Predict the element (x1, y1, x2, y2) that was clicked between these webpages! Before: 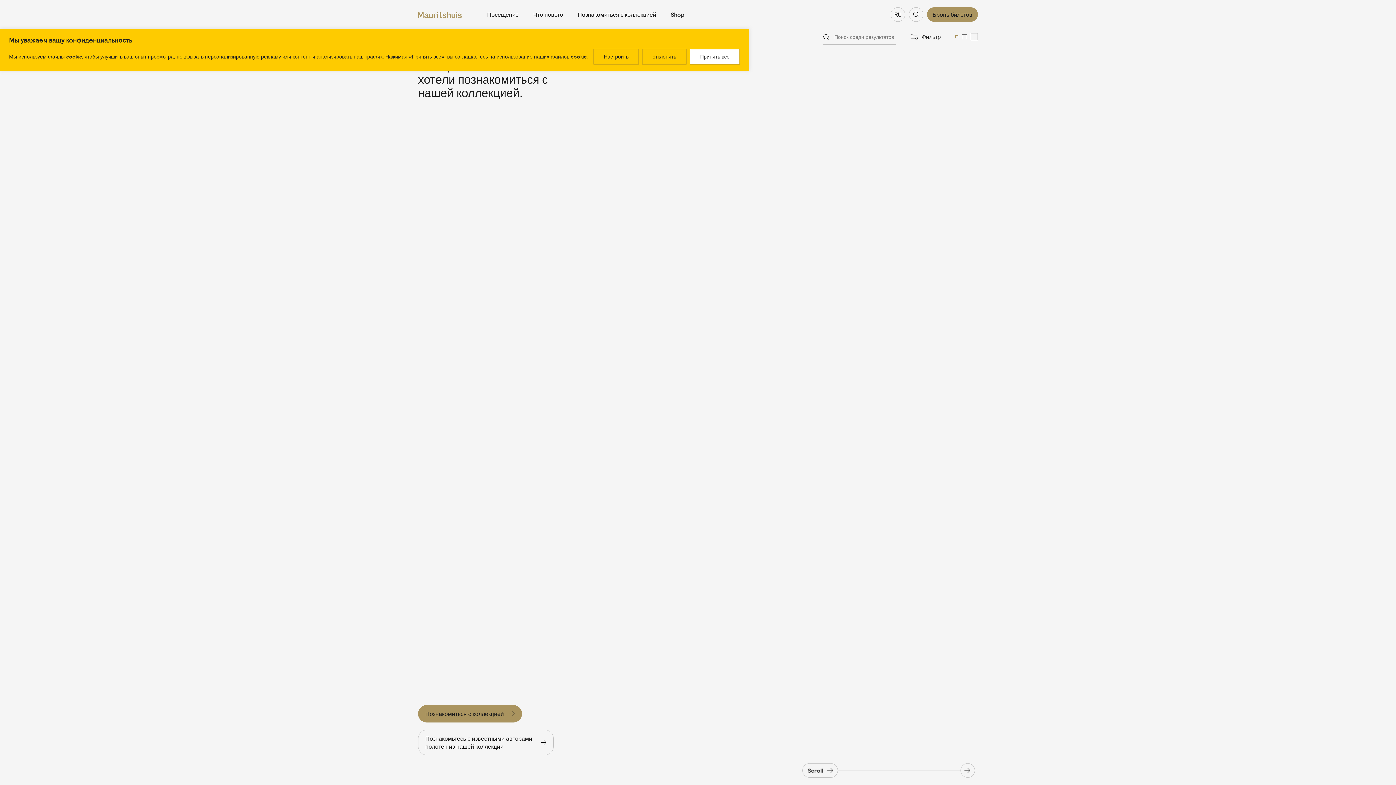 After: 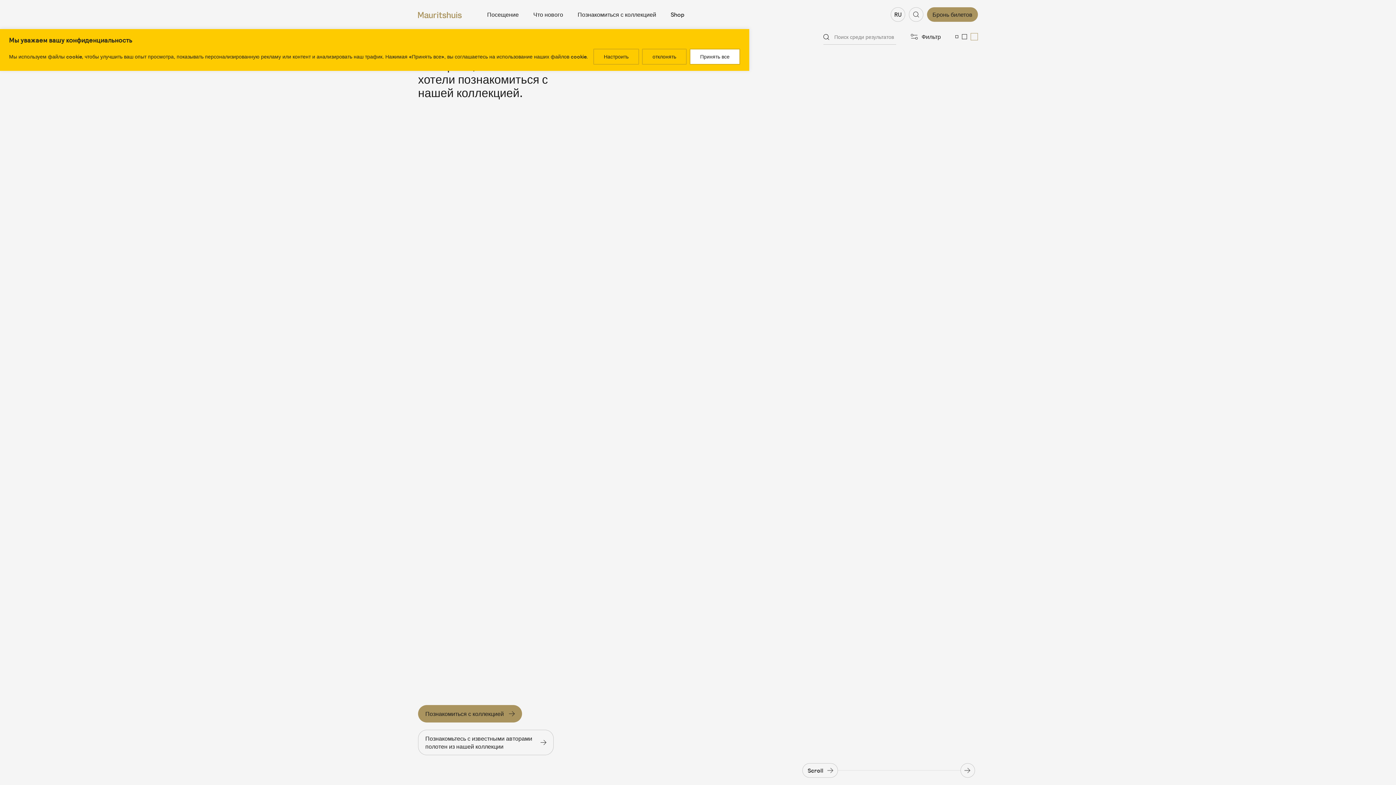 Action: label: Change the overview of the collection to large view bbox: (970, 33, 978, 40)